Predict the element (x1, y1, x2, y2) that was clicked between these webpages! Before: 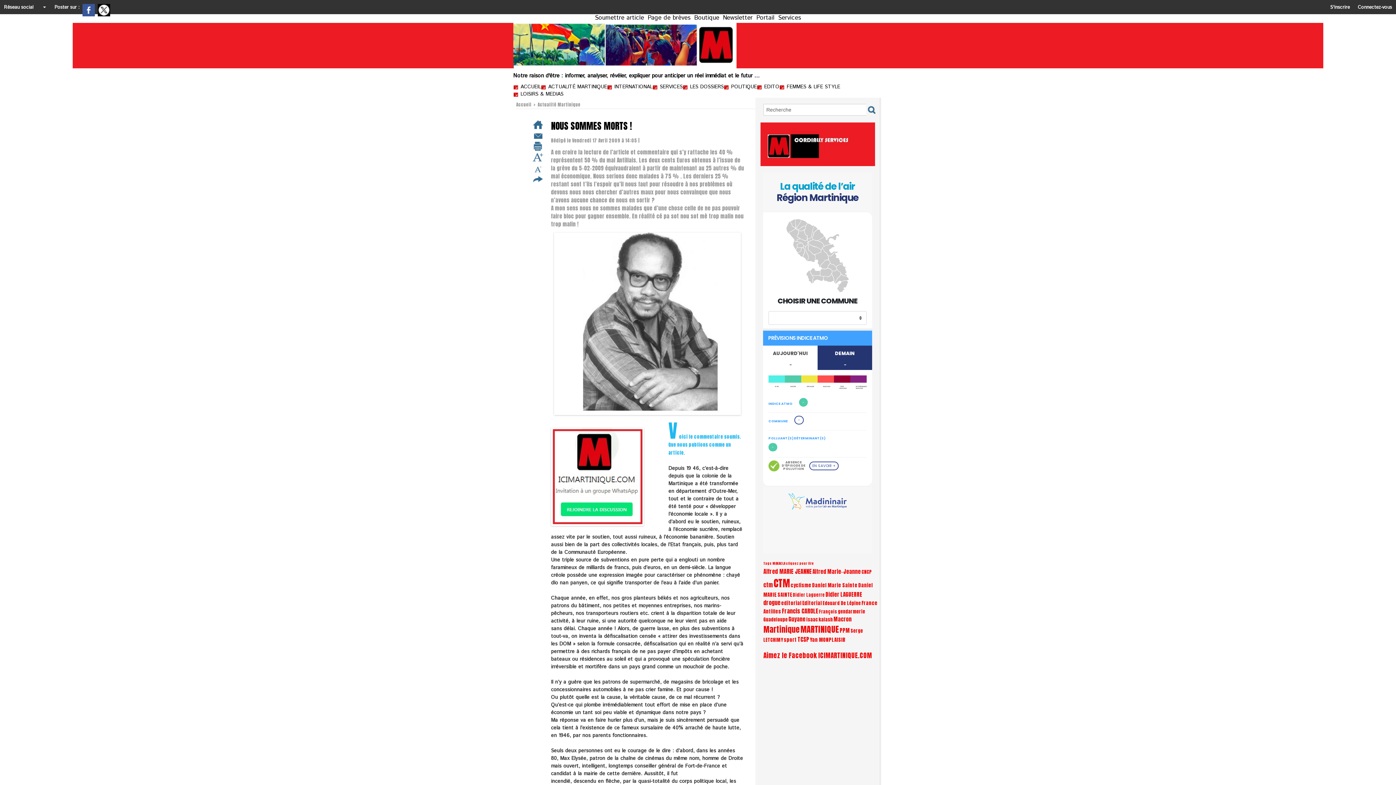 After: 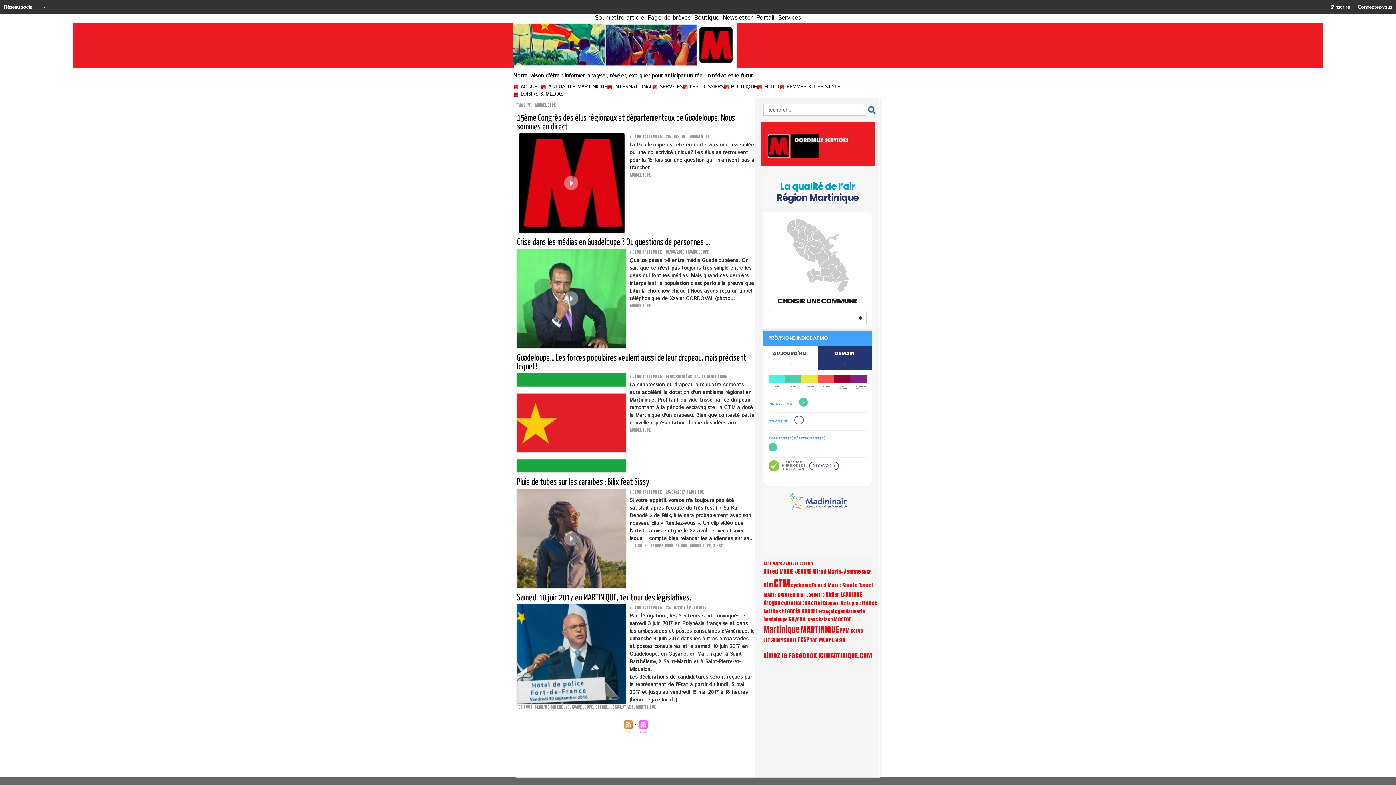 Action: label: Guadeloupe bbox: (763, 616, 788, 623)